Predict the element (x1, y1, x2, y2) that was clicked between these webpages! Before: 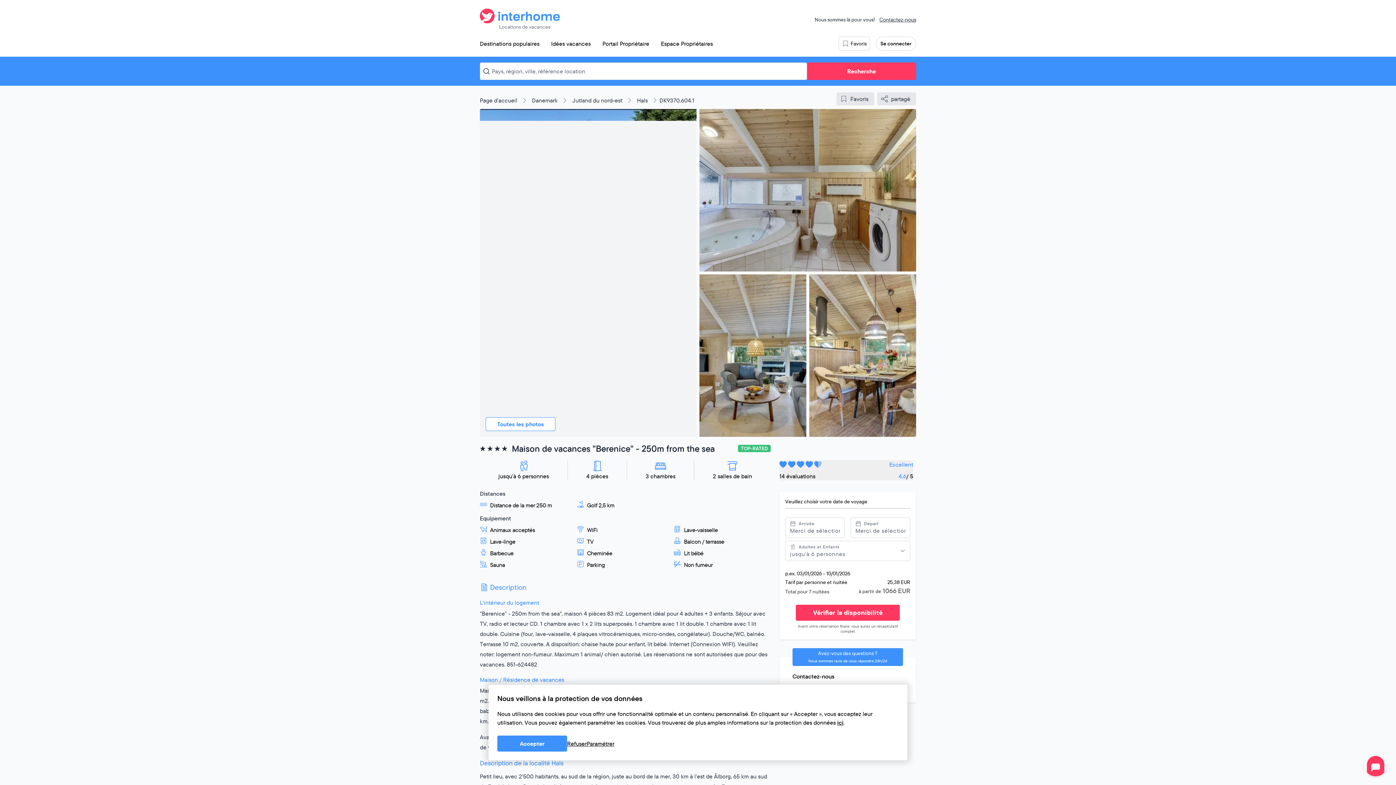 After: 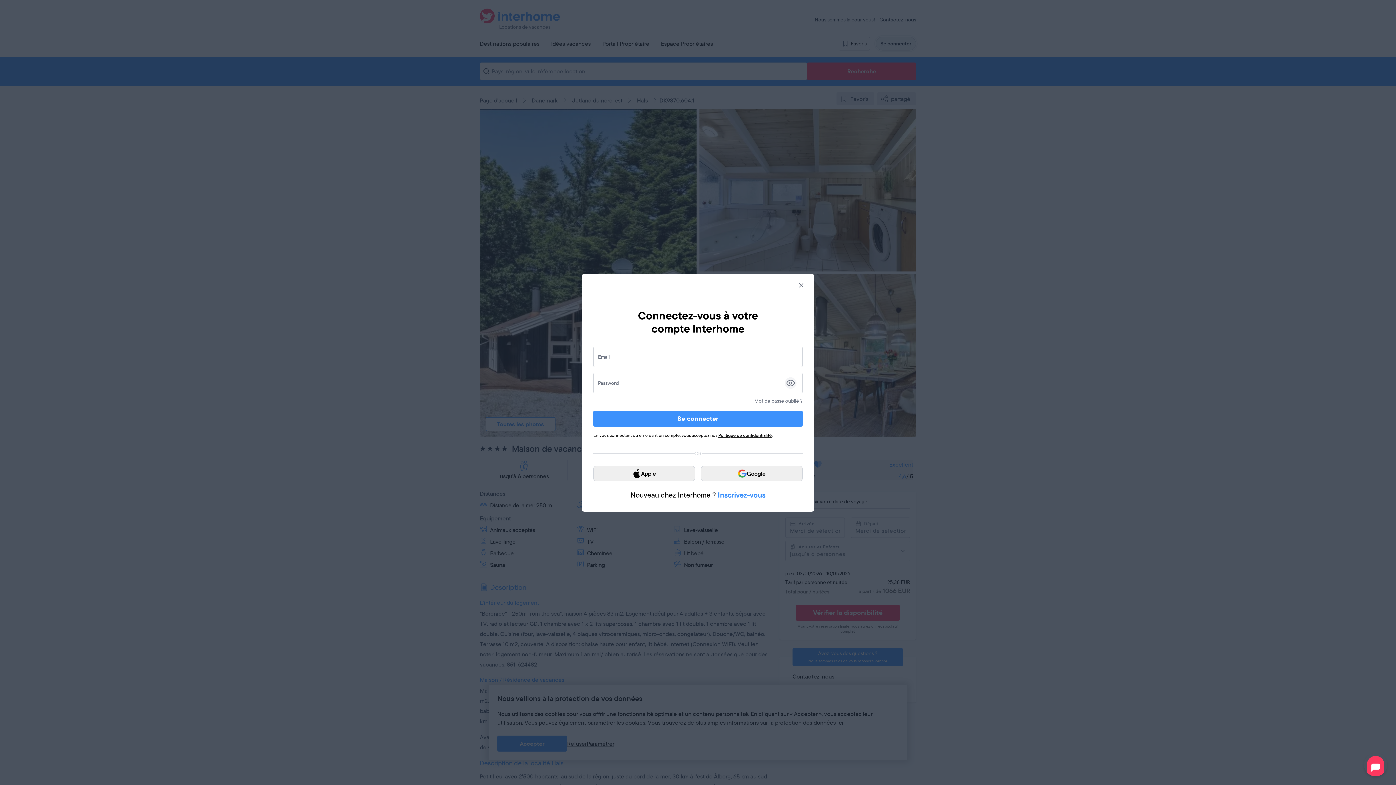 Action: label: Se connecter bbox: (876, 36, 916, 50)